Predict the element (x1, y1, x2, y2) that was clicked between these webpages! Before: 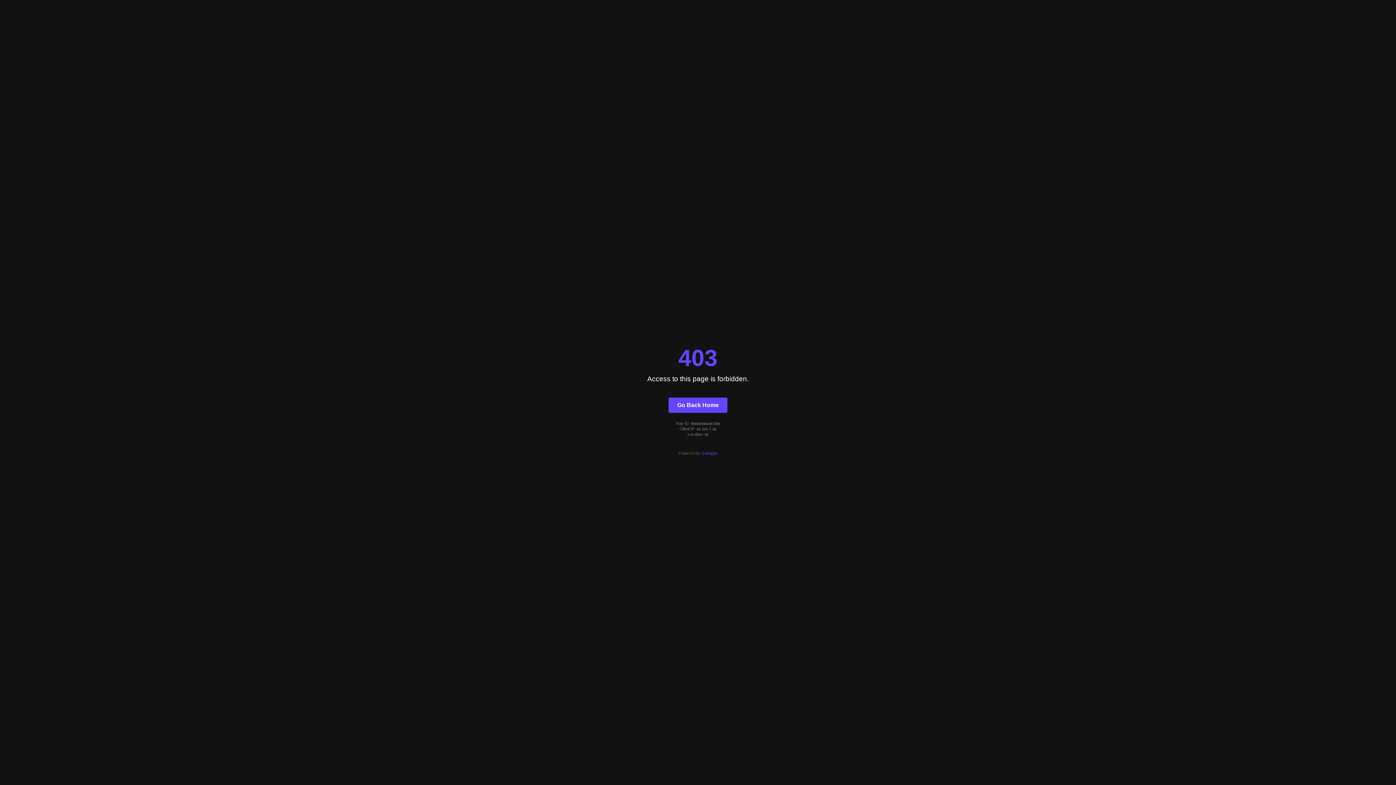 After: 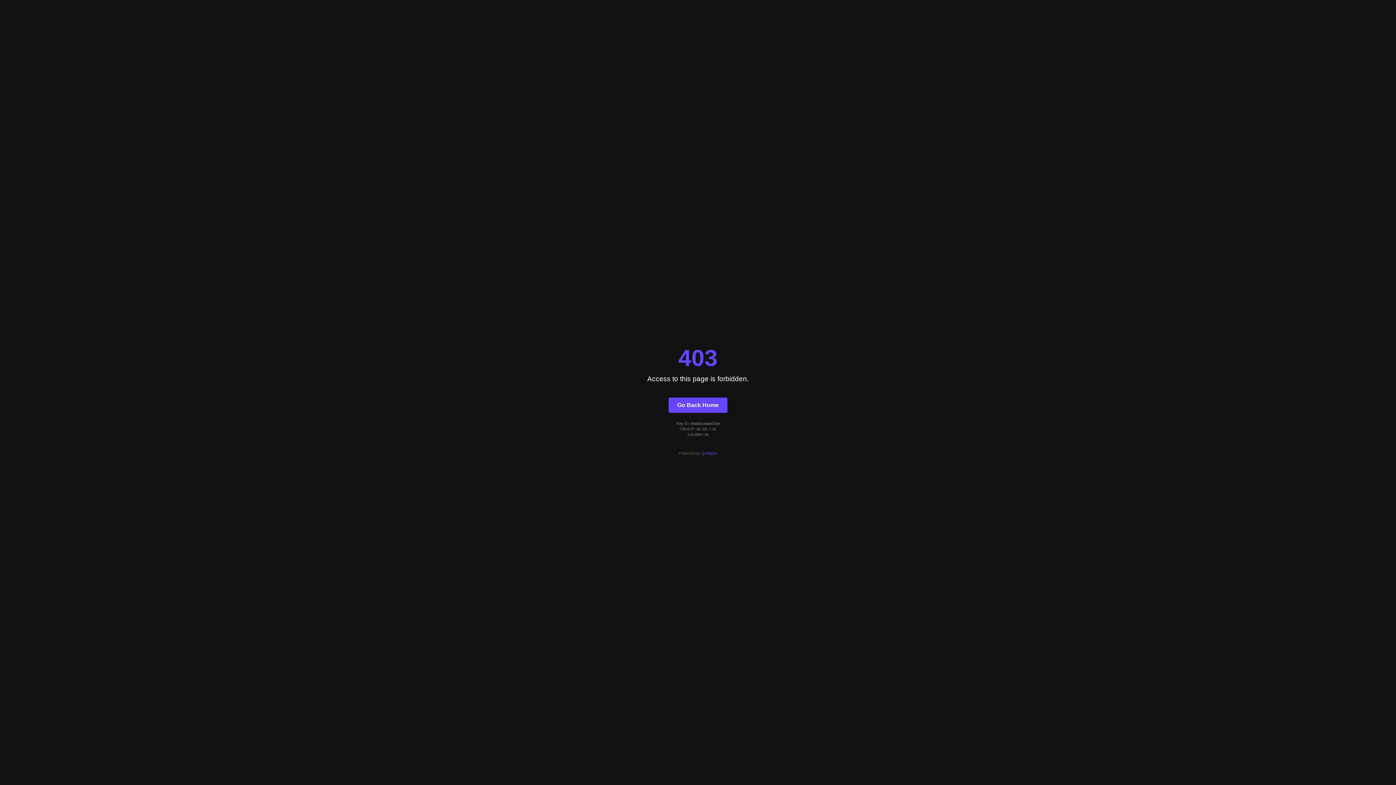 Action: bbox: (668, 397, 727, 412) label: Go Back Home